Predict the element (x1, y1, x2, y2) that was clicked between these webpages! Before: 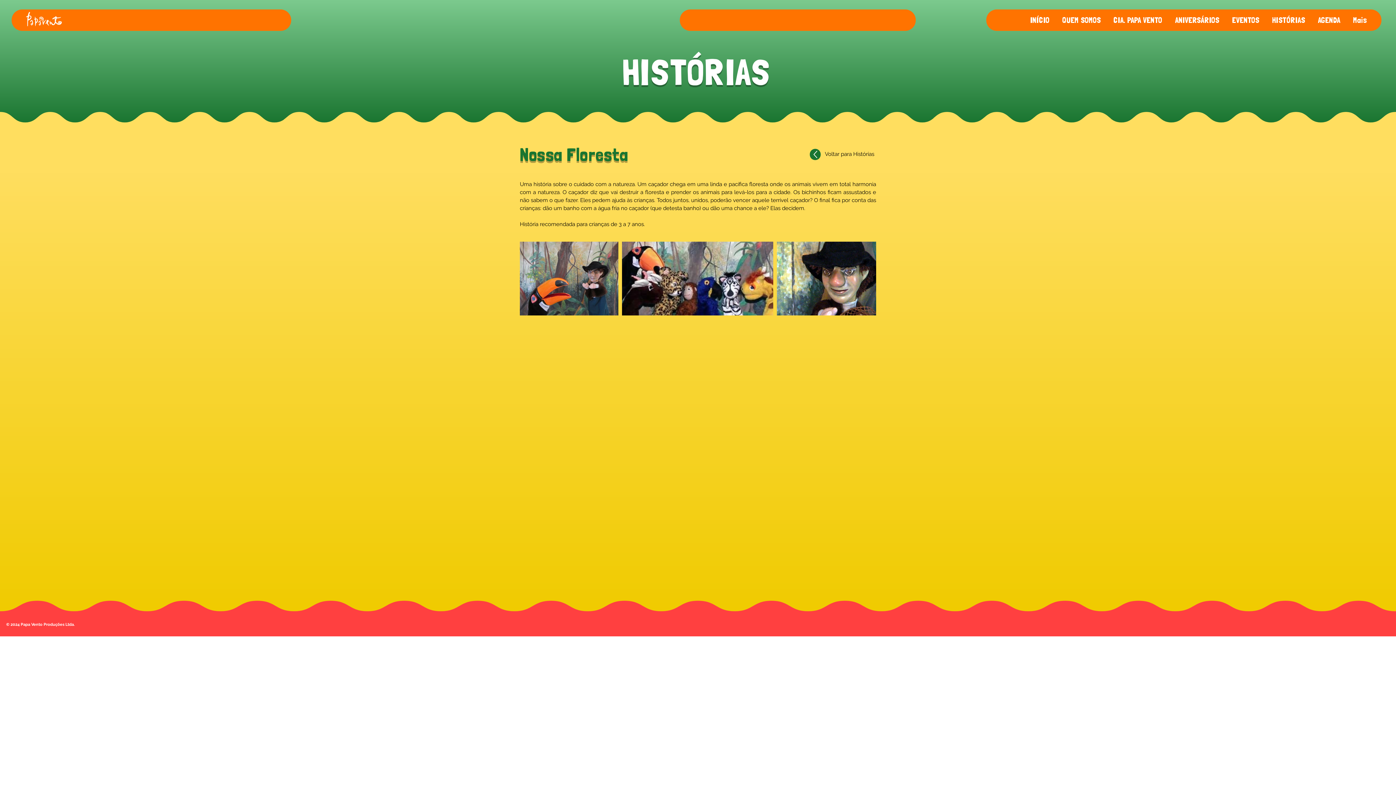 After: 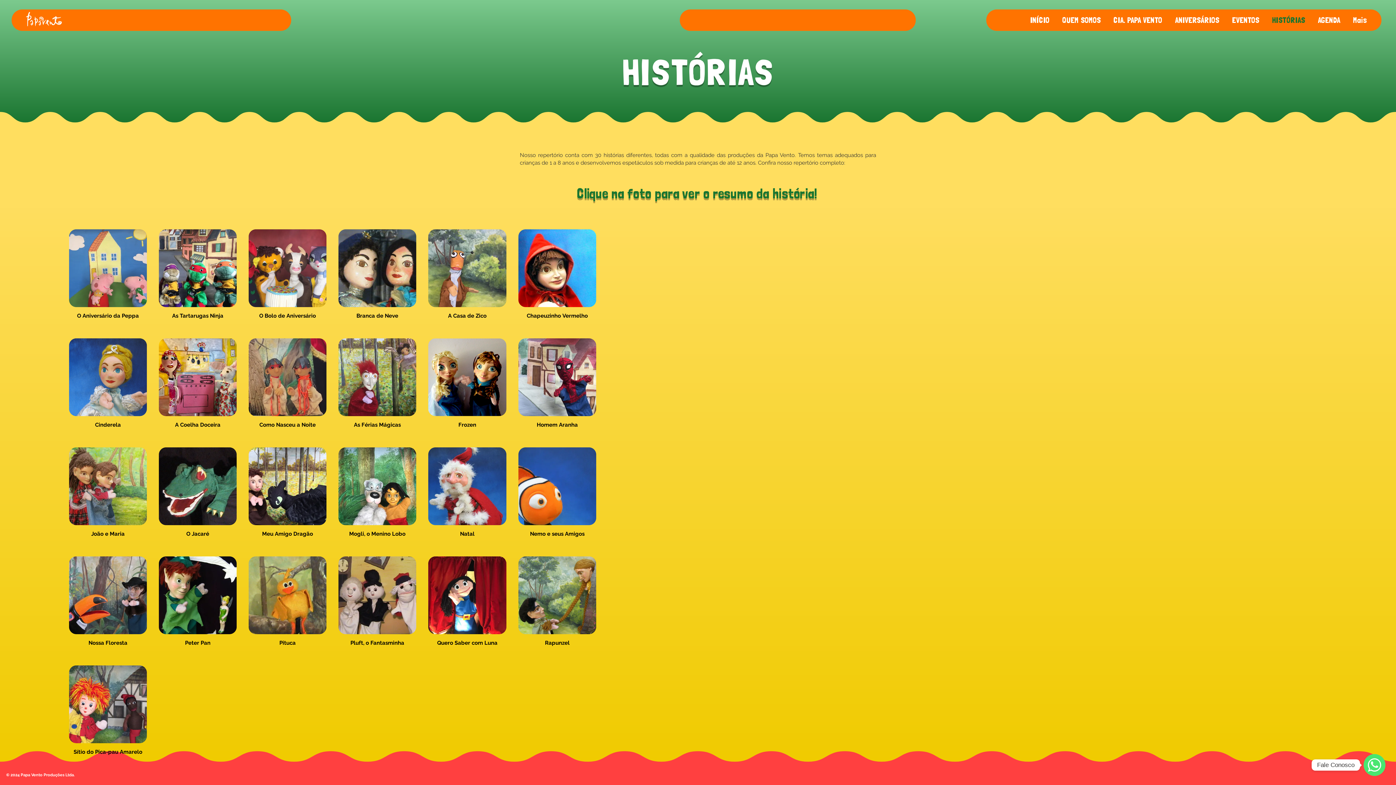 Action: label: Voltar para Histórias bbox: (825, 151, 874, 157)